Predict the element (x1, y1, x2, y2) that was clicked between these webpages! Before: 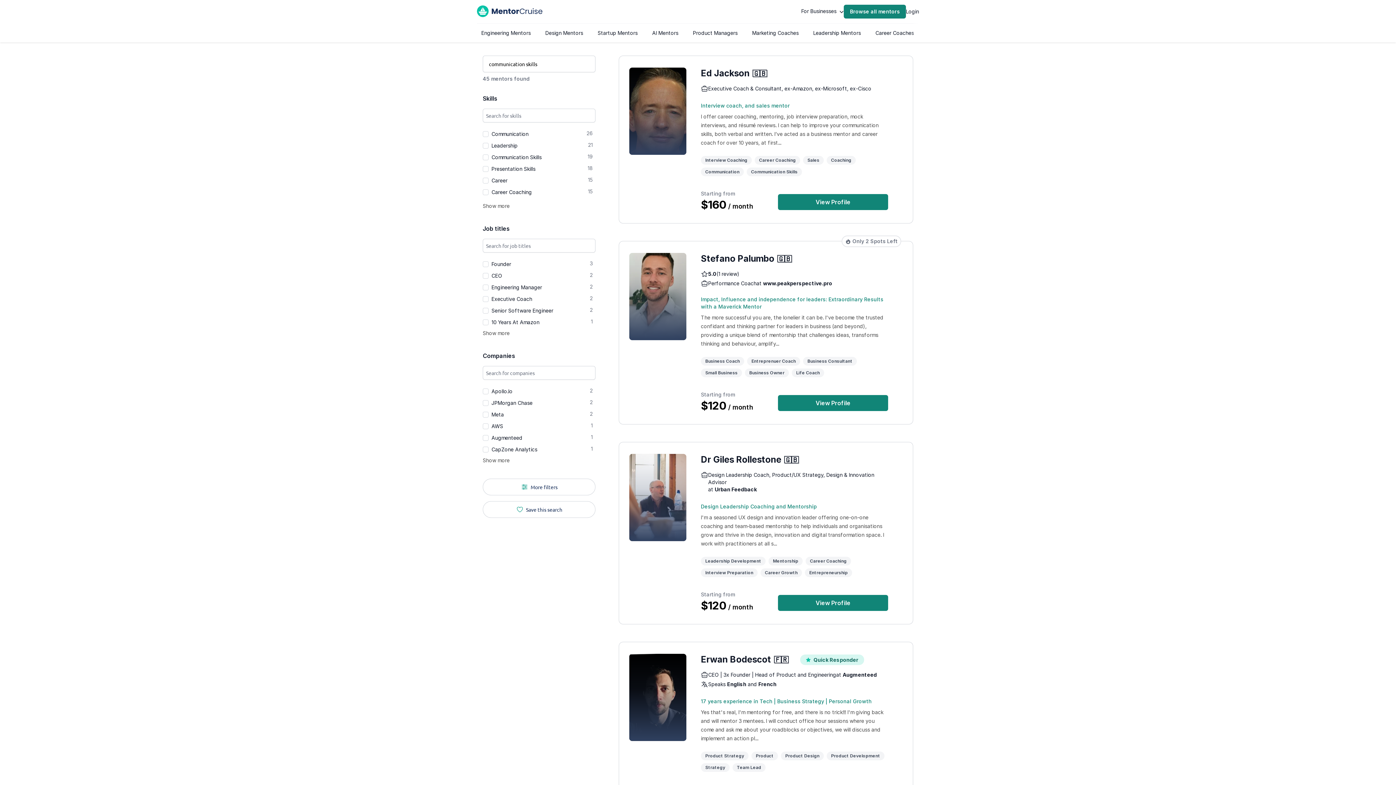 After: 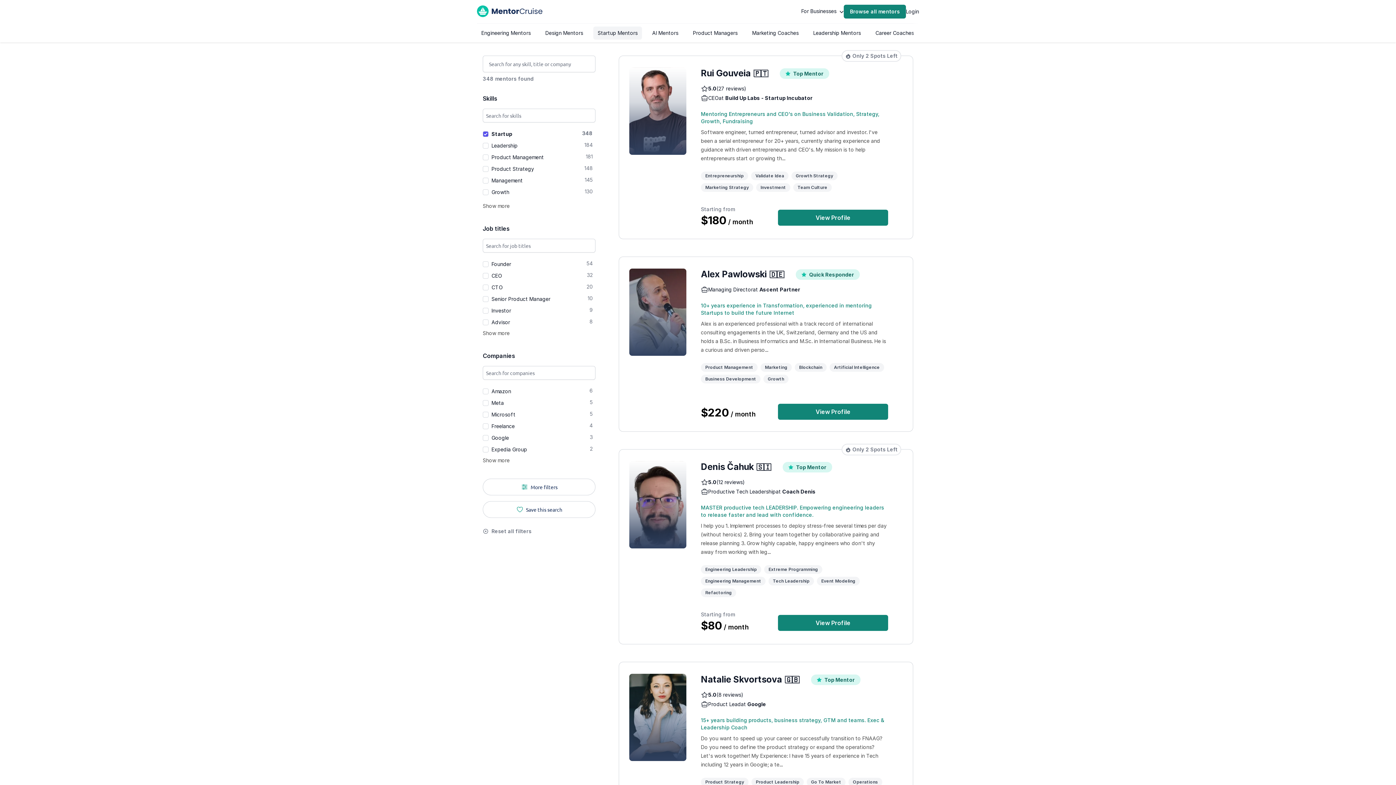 Action: bbox: (593, 26, 642, 39) label: Startup Mentors